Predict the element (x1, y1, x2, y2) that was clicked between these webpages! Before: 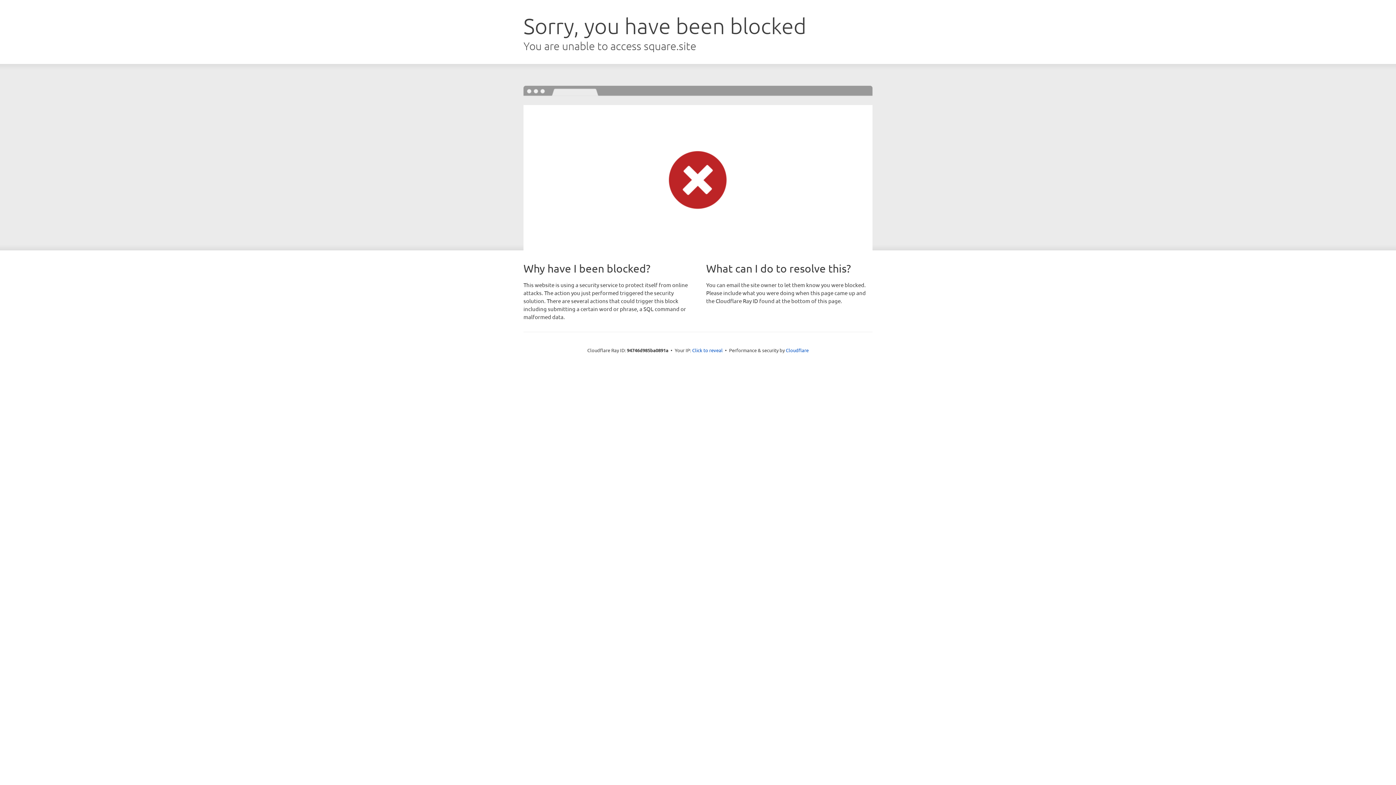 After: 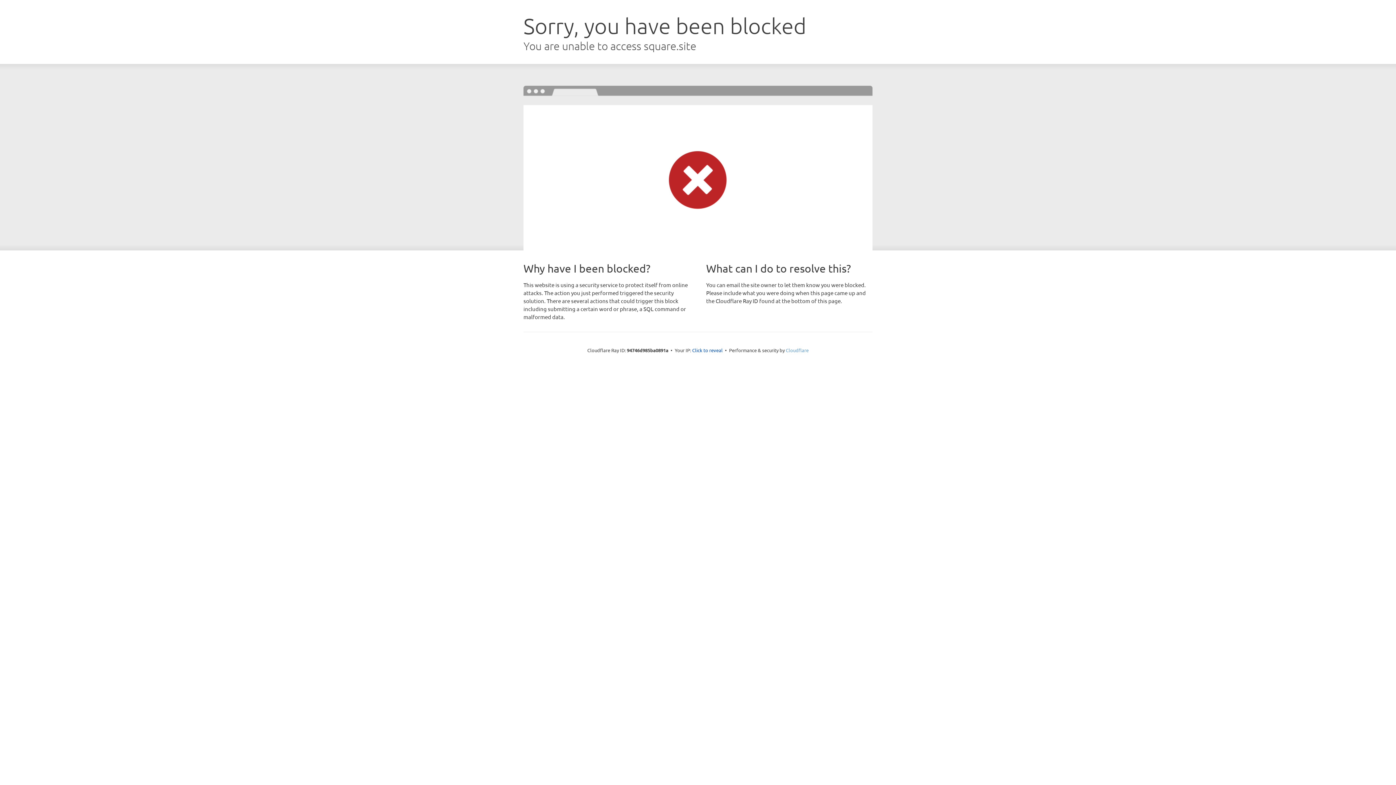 Action: label: Cloudflare bbox: (786, 347, 808, 353)